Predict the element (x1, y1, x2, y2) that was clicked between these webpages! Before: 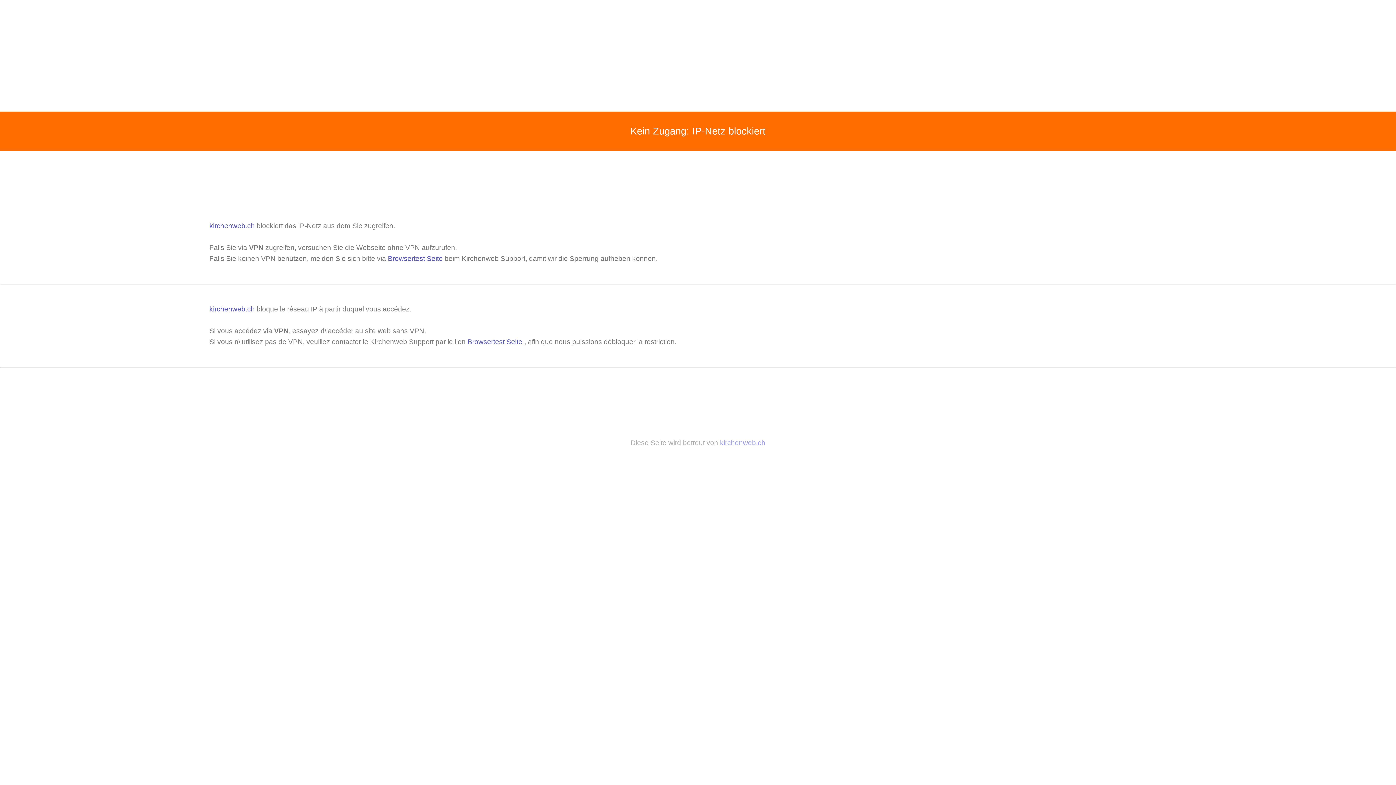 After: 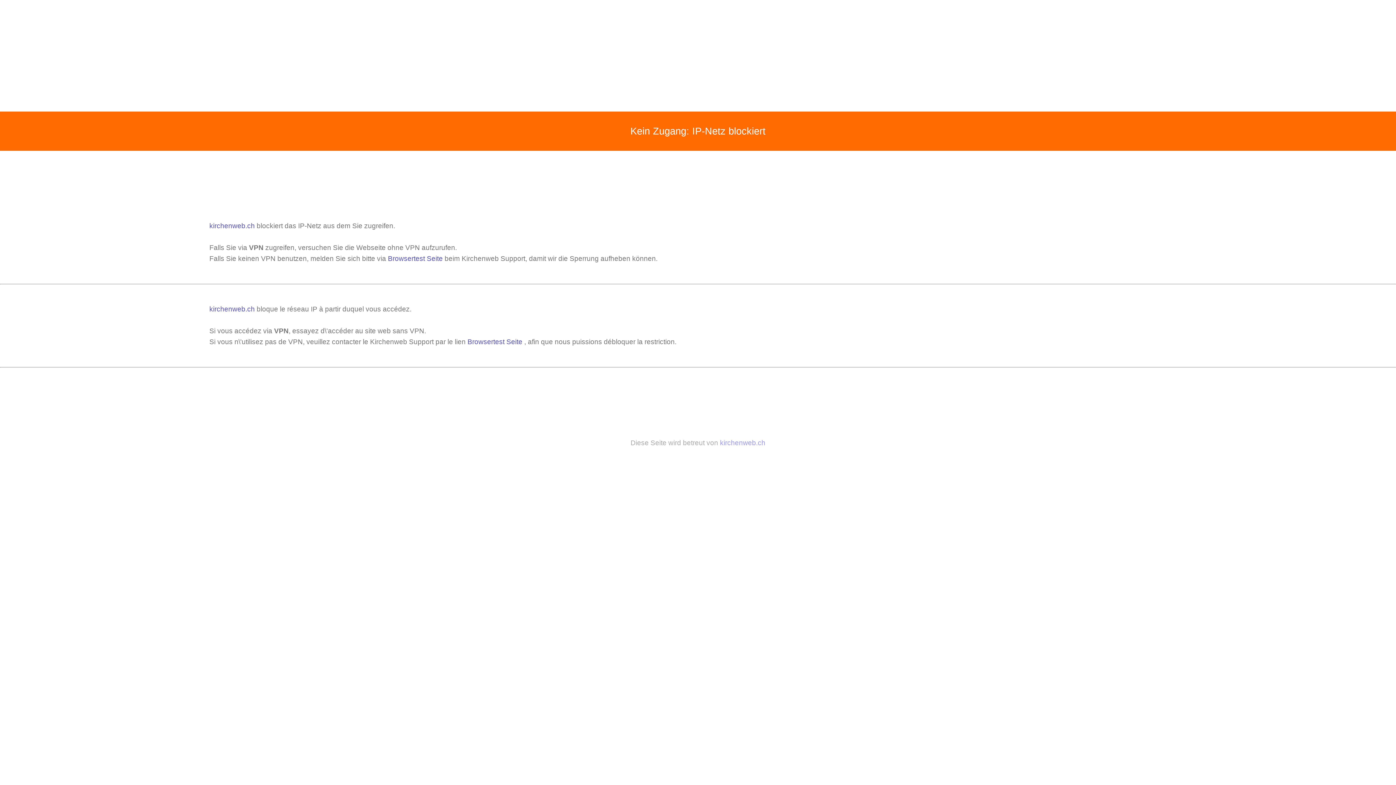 Action: bbox: (388, 254, 442, 262) label: Browsertest Seite